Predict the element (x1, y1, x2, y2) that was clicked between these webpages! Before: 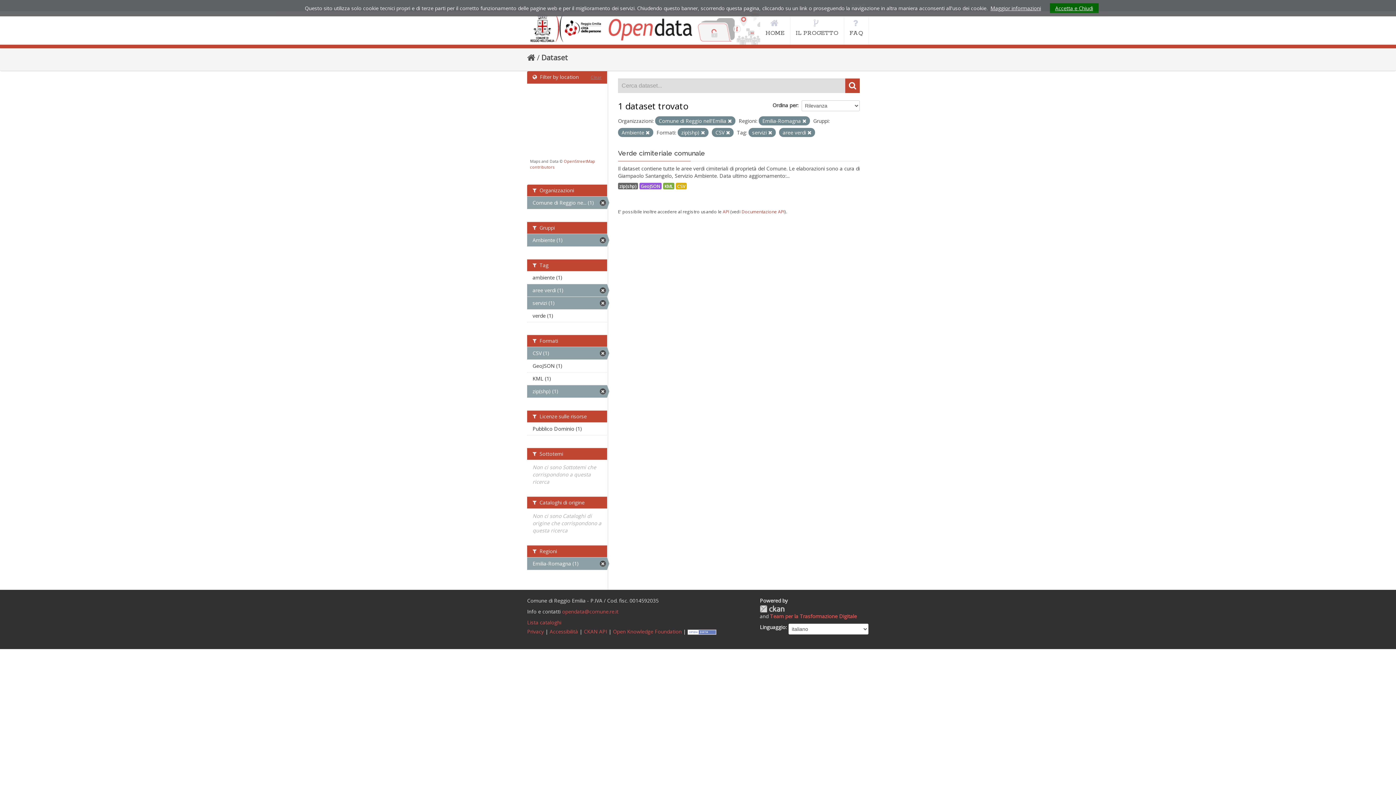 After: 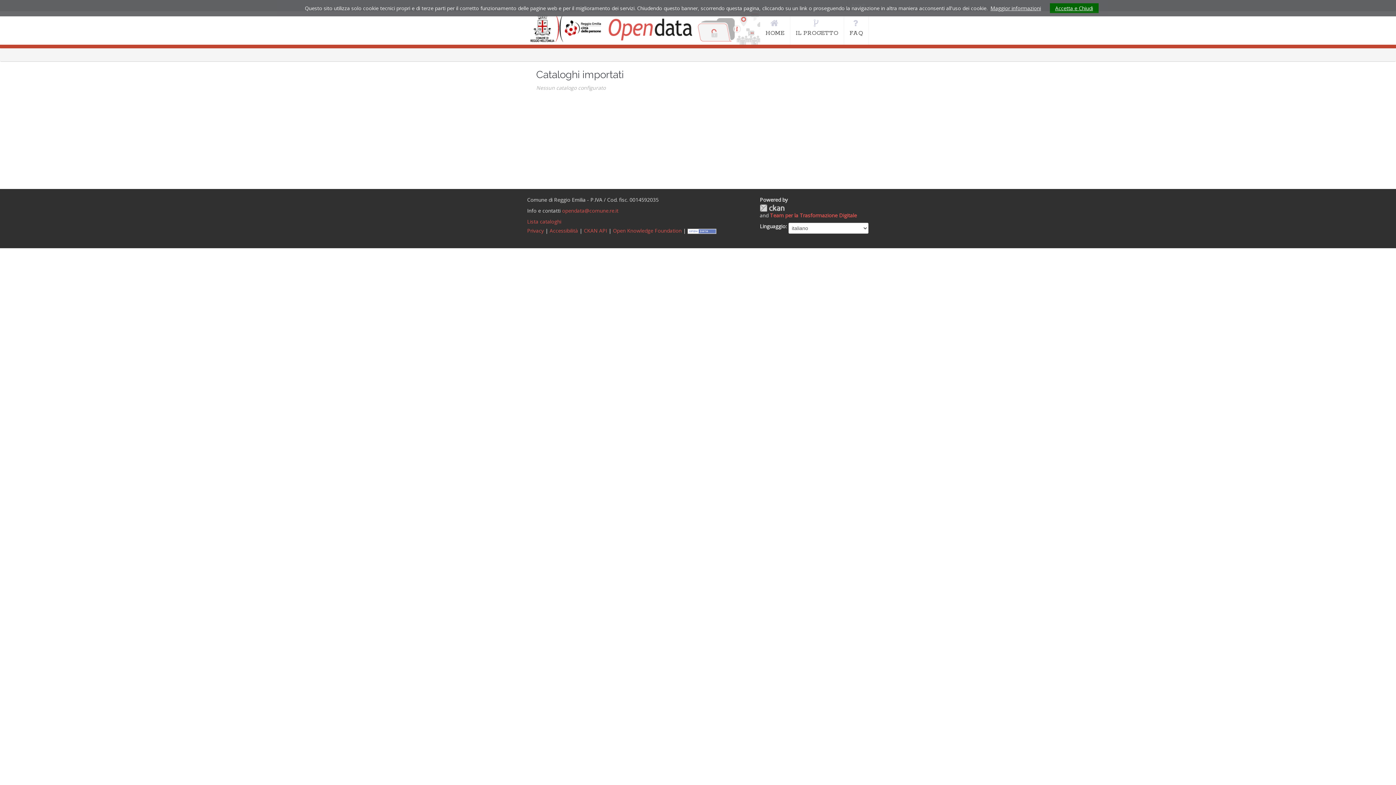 Action: bbox: (527, 619, 561, 626) label: Lista cataloghi